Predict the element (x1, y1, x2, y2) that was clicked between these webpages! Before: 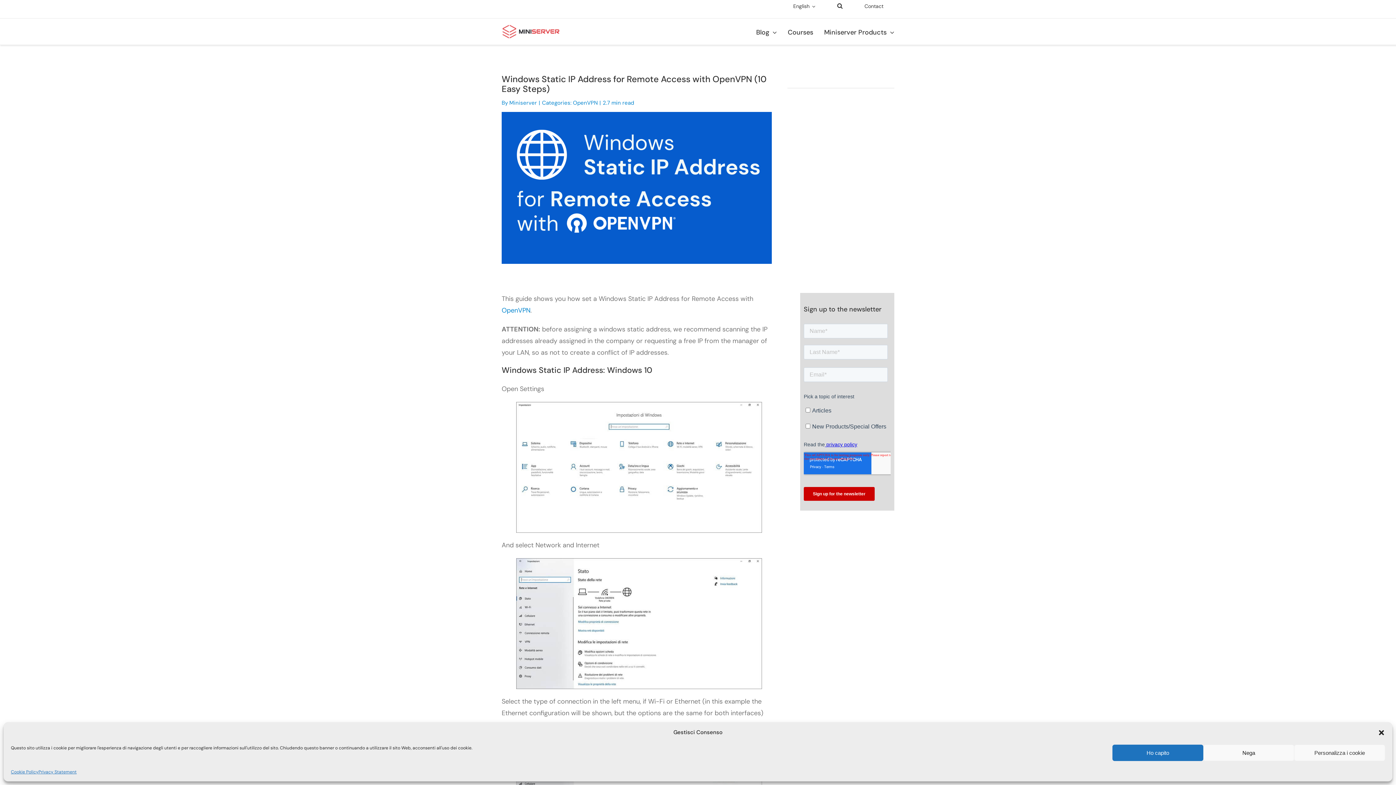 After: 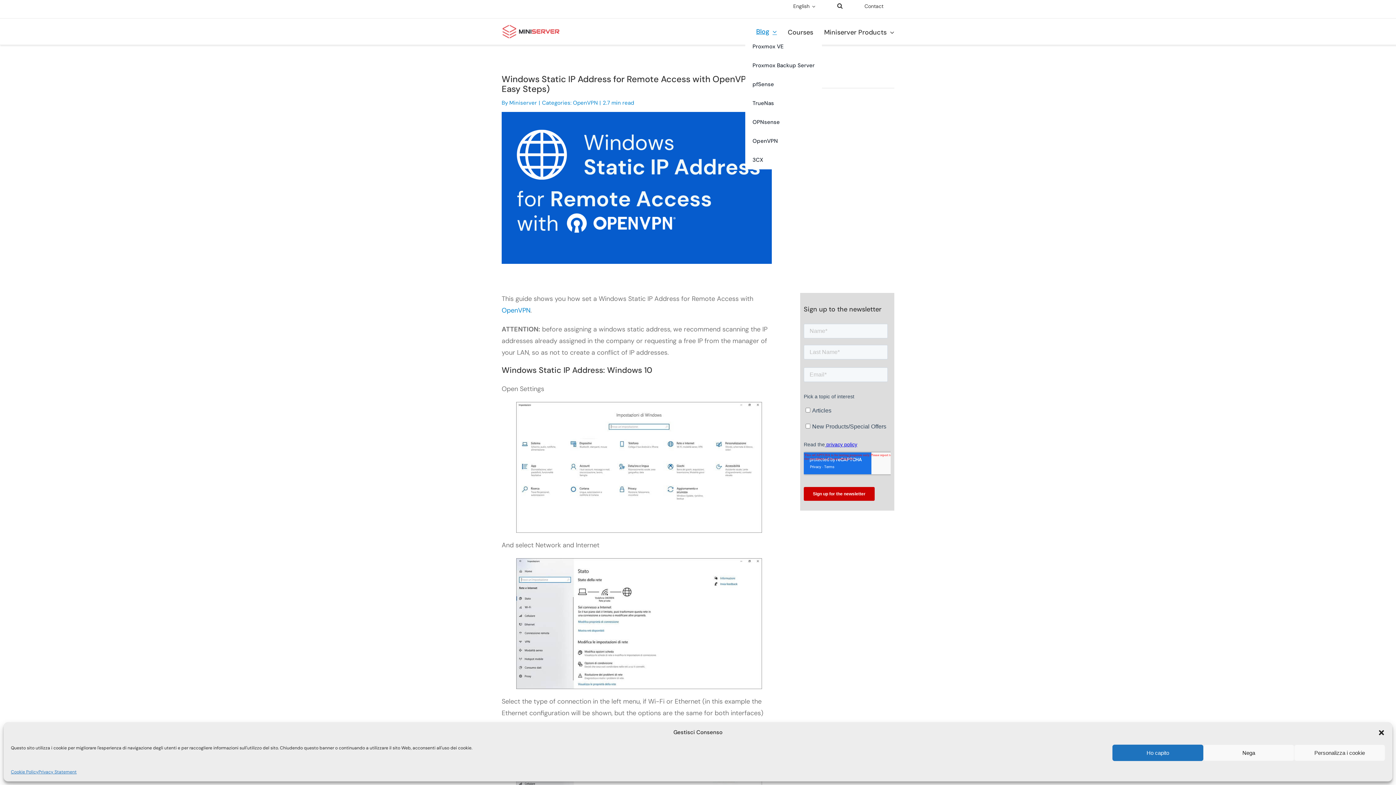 Action: label: Blog bbox: (745, 25, 777, 38)